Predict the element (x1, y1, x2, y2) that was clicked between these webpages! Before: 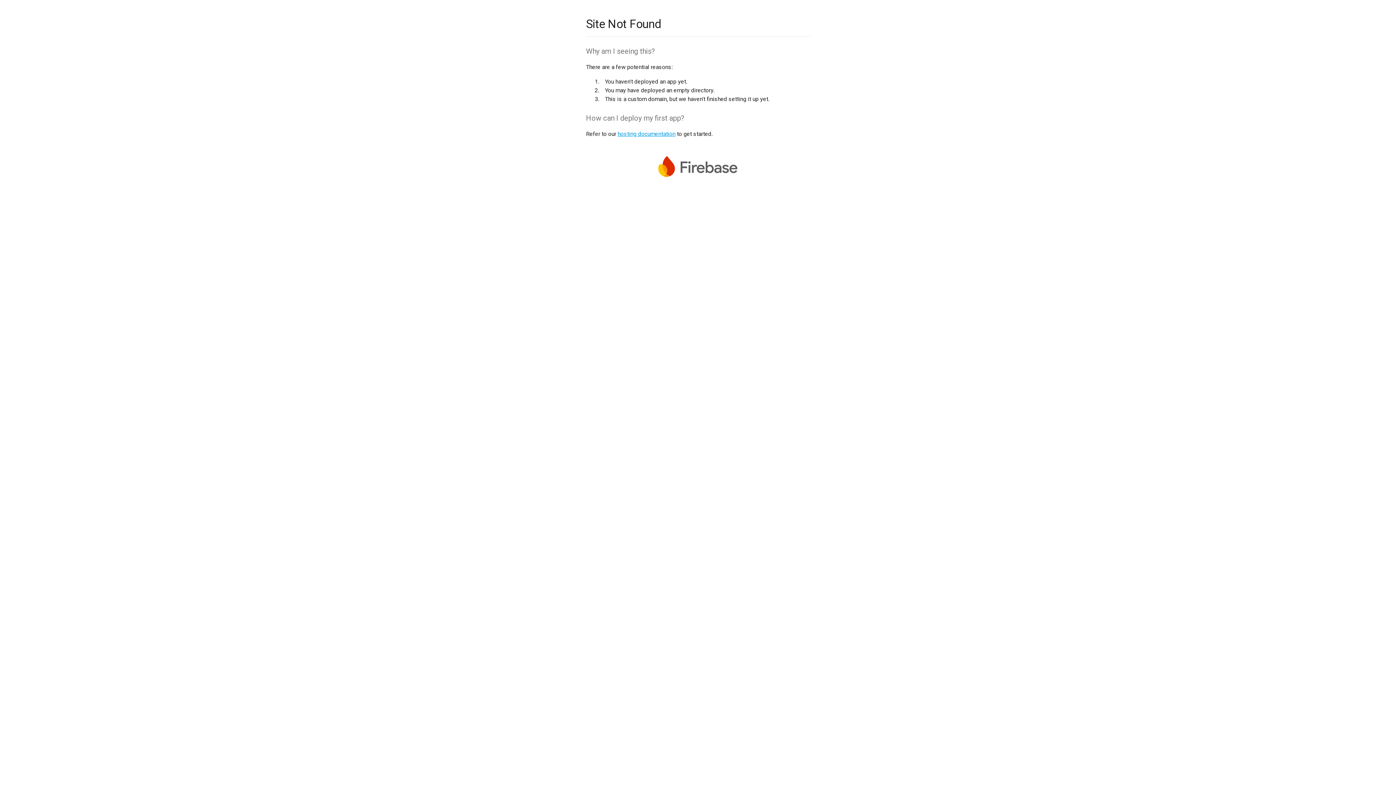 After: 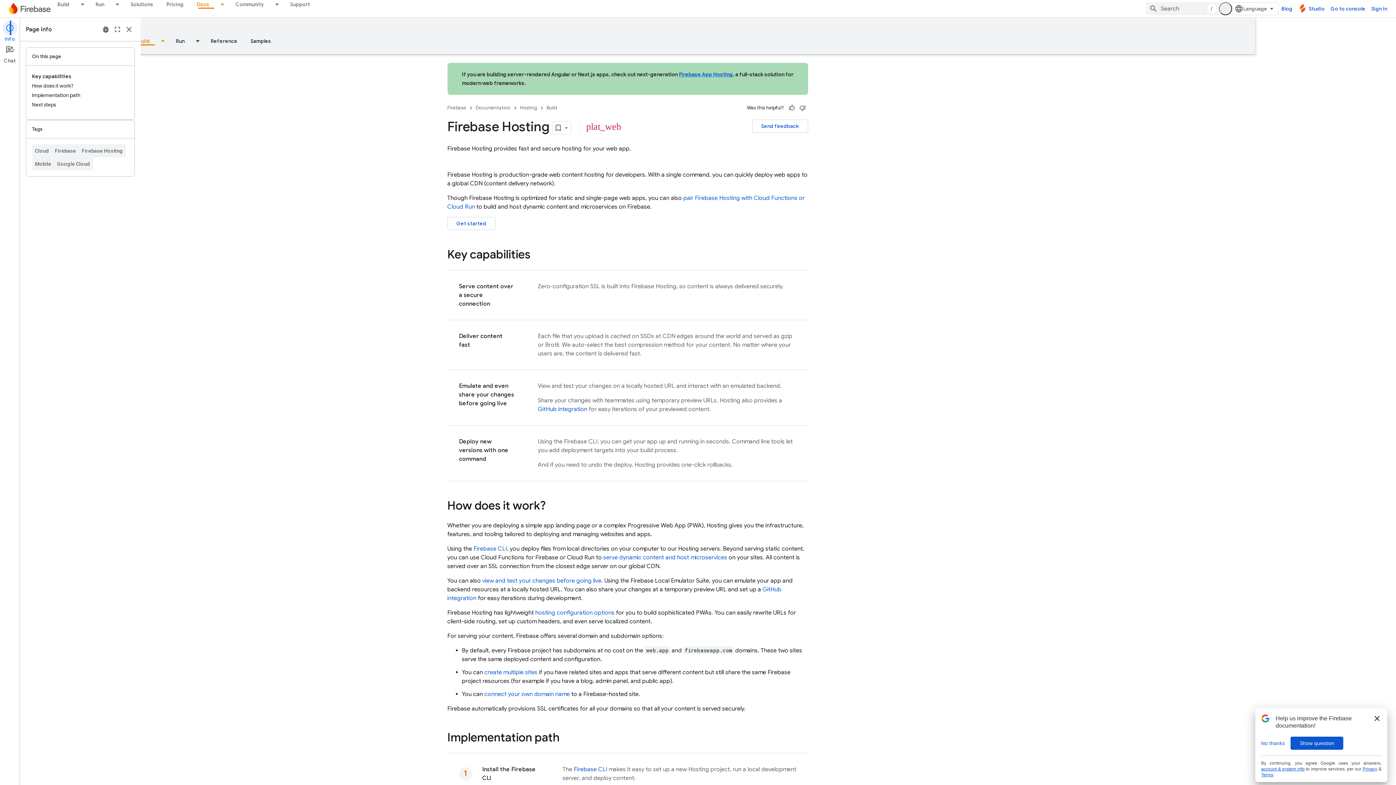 Action: bbox: (617, 130, 675, 137) label: hosting documentation